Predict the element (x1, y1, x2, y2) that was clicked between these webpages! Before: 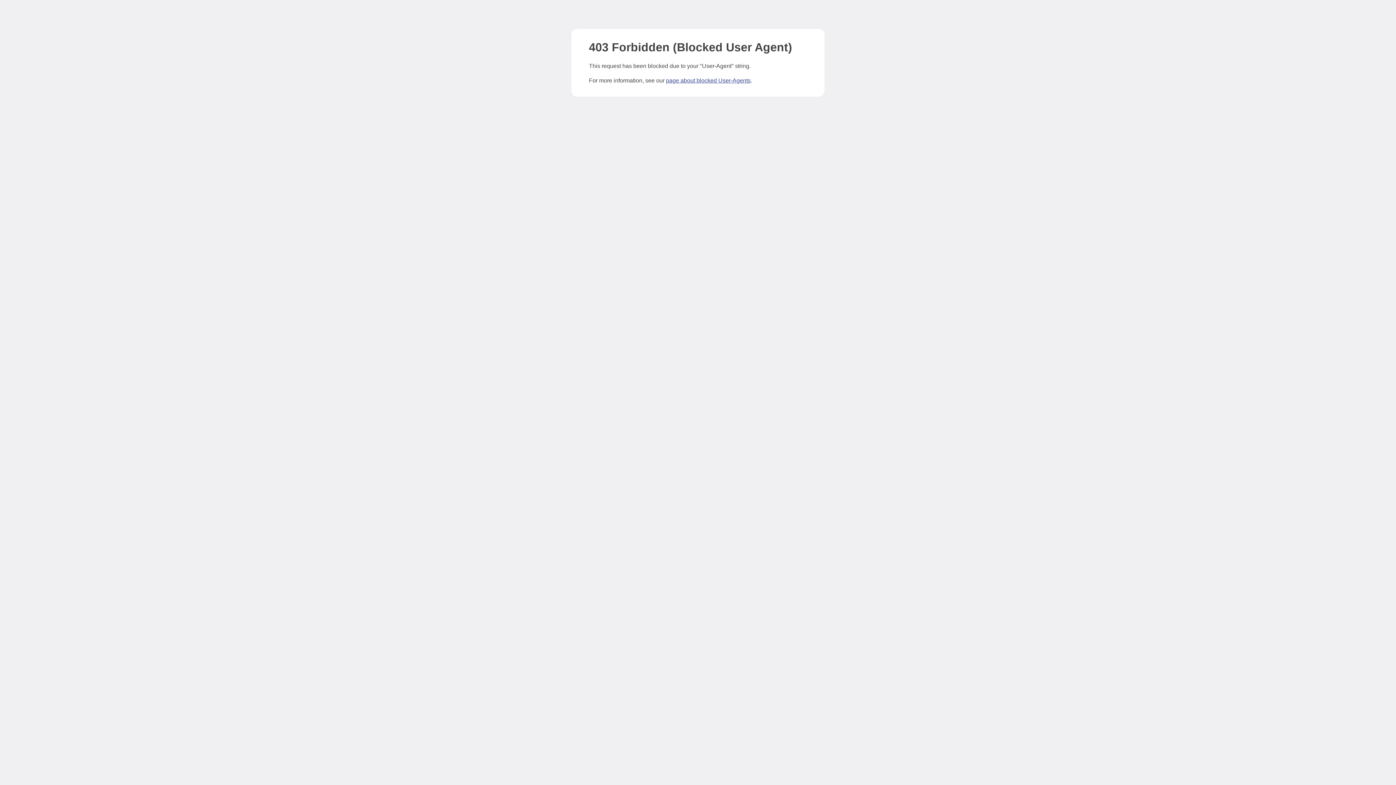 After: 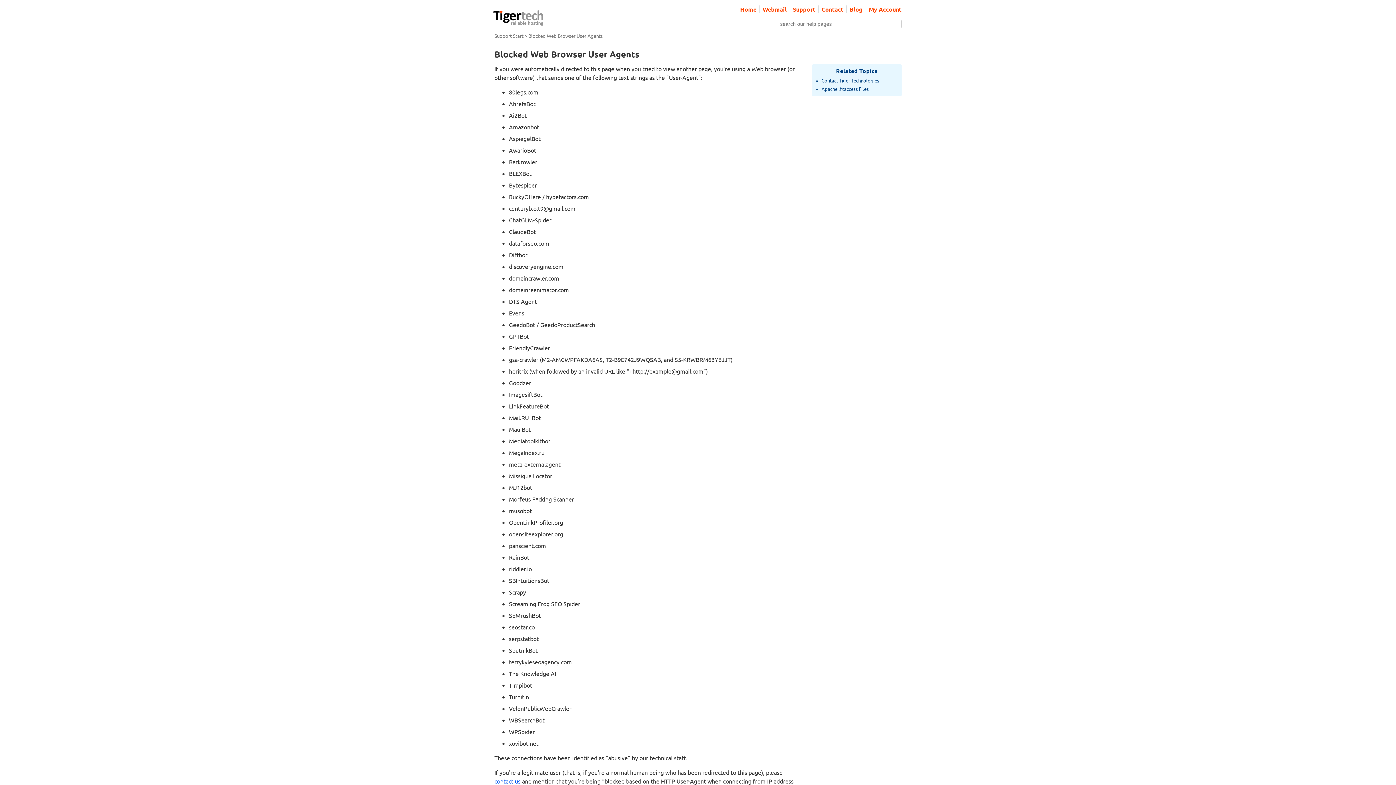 Action: label: page about blocked User-Agents bbox: (666, 77, 750, 83)